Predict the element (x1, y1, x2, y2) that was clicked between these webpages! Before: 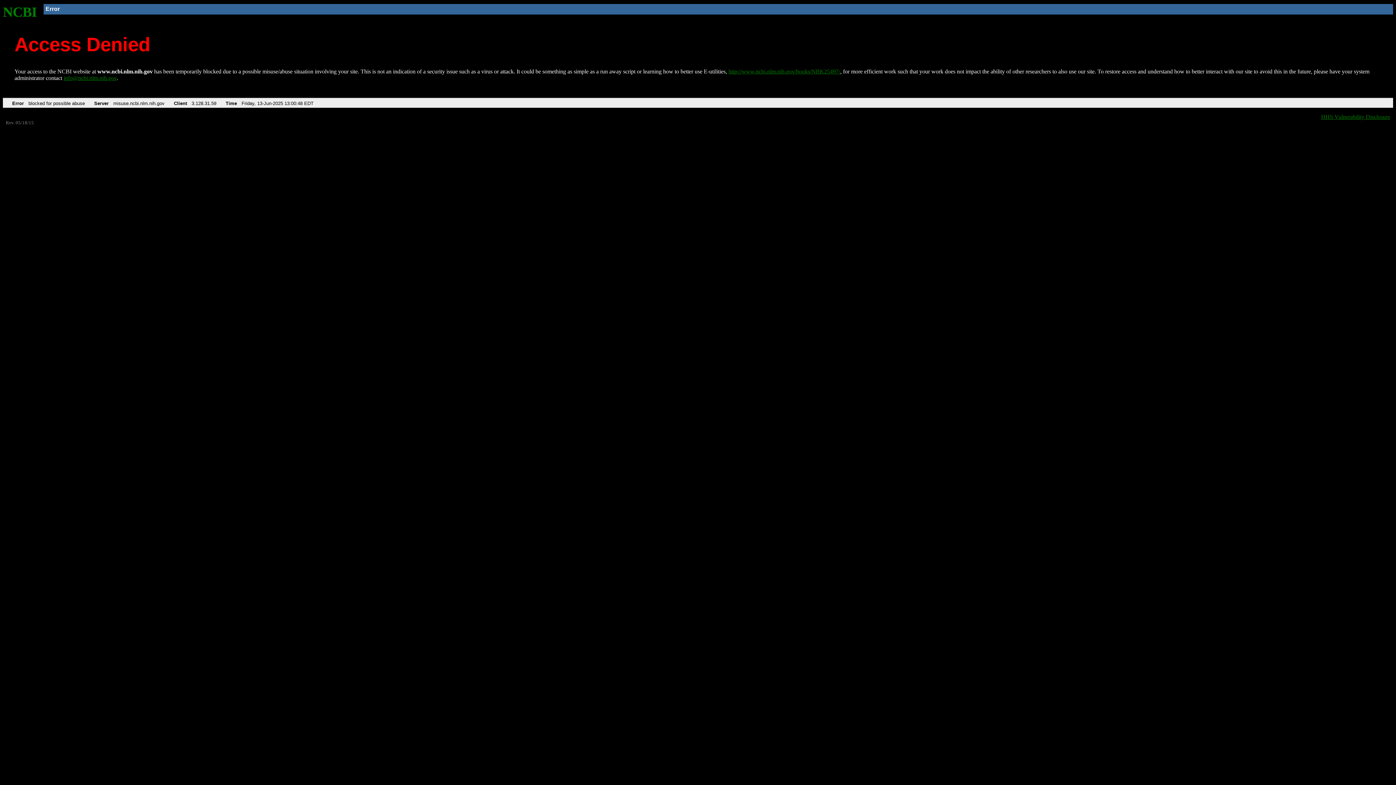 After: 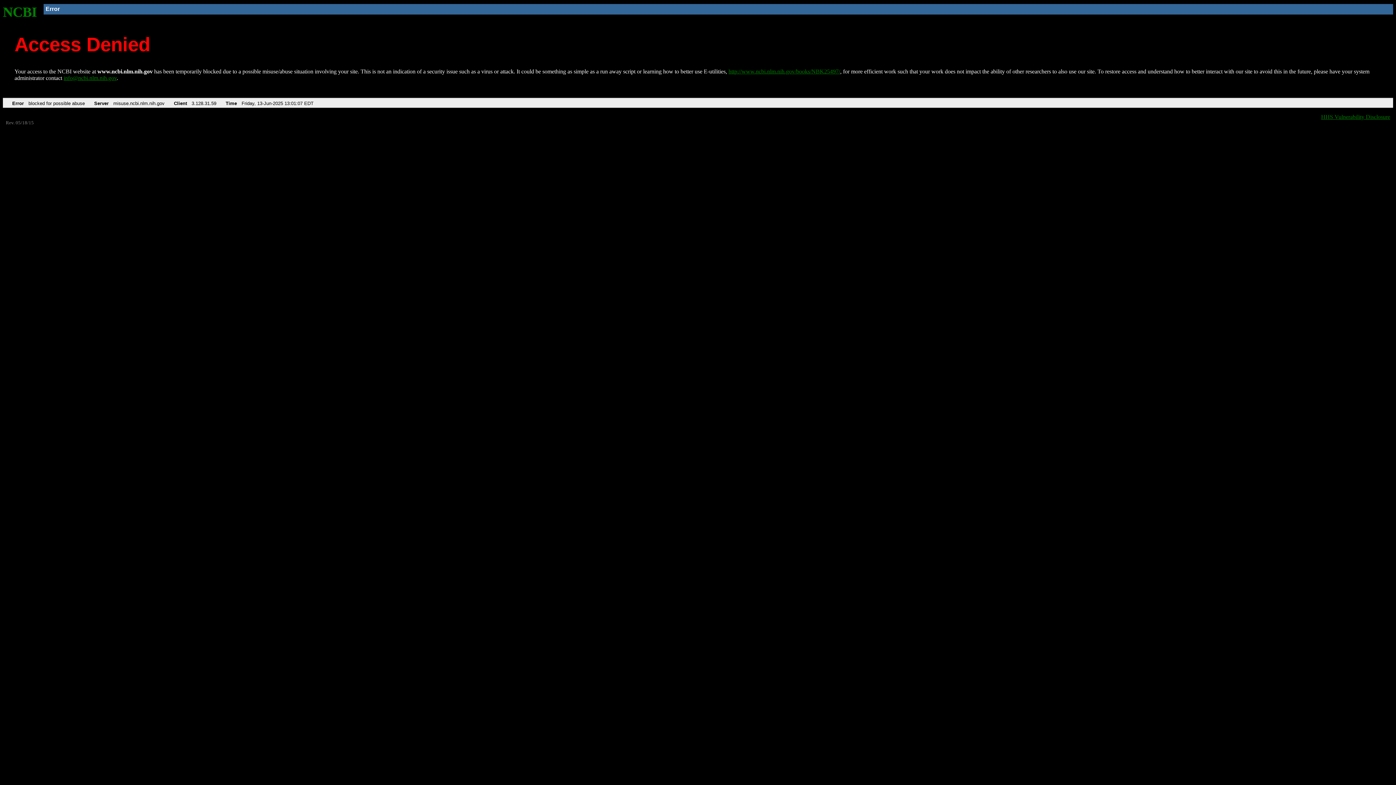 Action: label: NCBI bbox: (2, 4, 37, 19)